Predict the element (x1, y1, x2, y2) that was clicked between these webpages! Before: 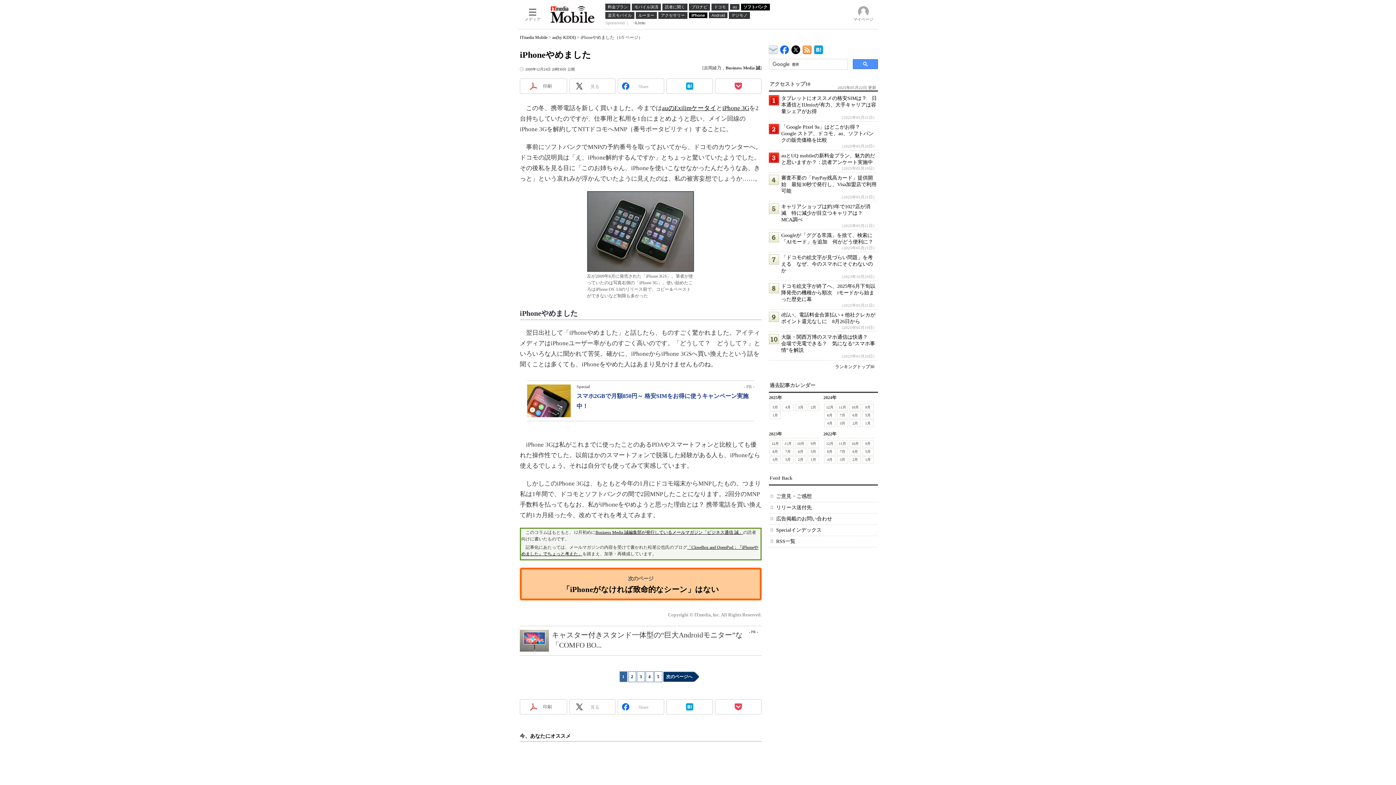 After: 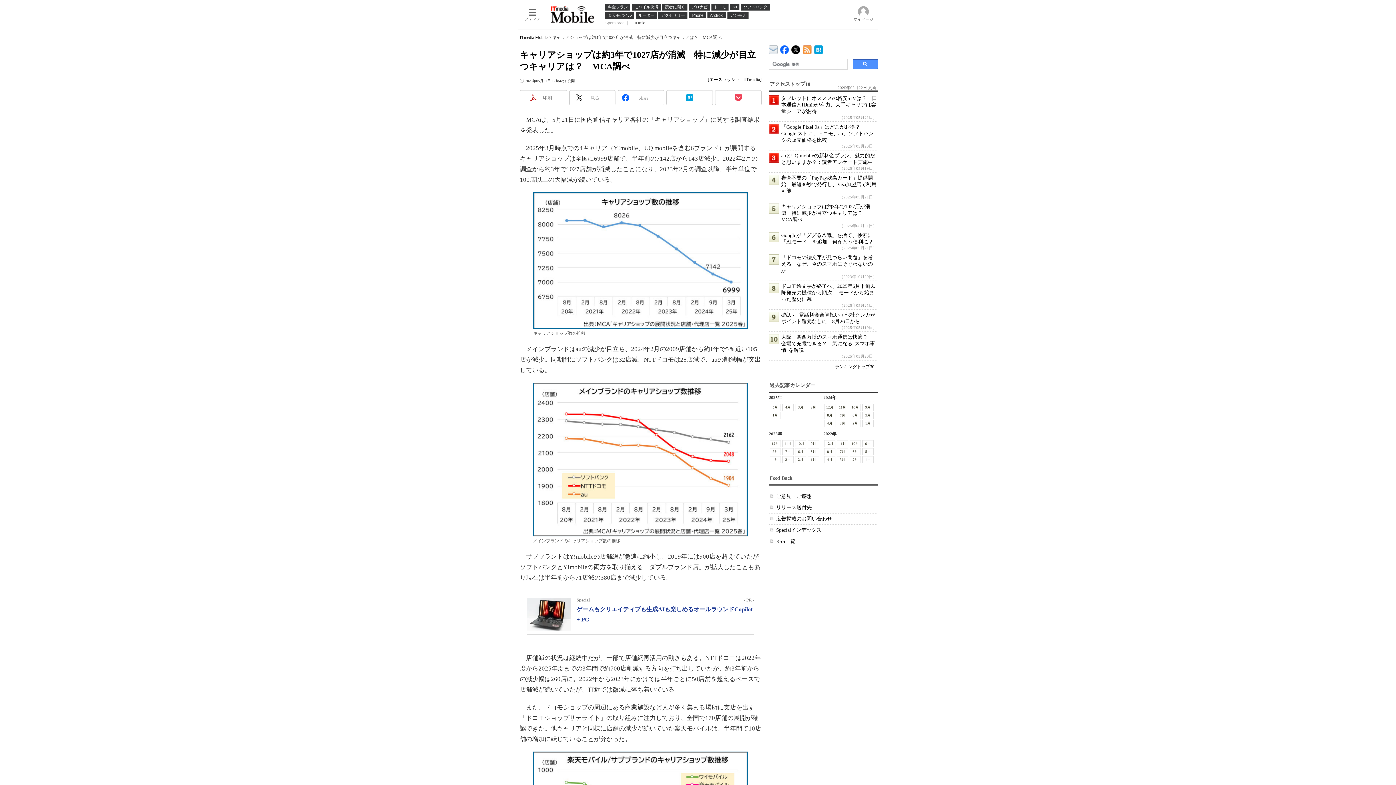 Action: bbox: (781, 204, 870, 222) label: キャリアショップは約3年で1027店が消滅　特に減少が目立つキャリアは？　MCA調べ